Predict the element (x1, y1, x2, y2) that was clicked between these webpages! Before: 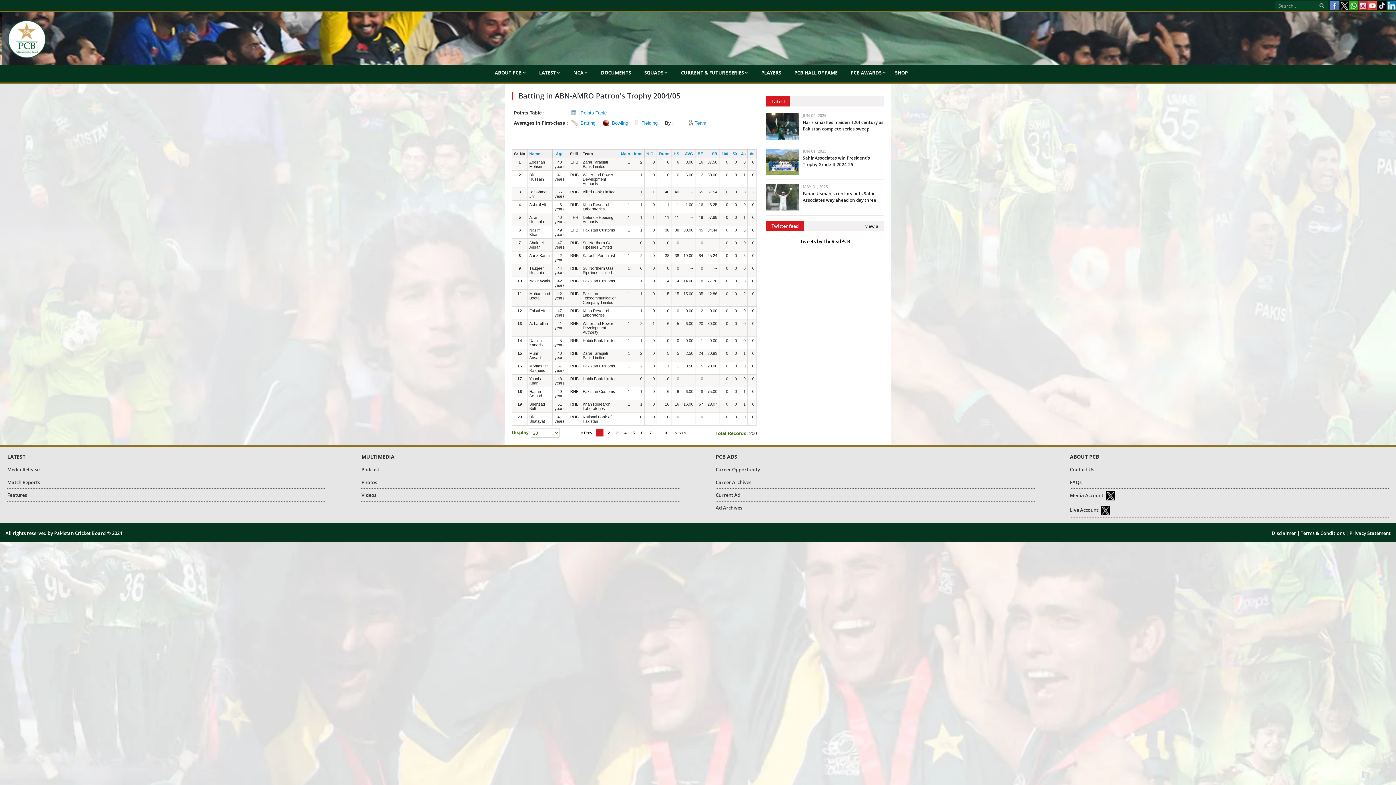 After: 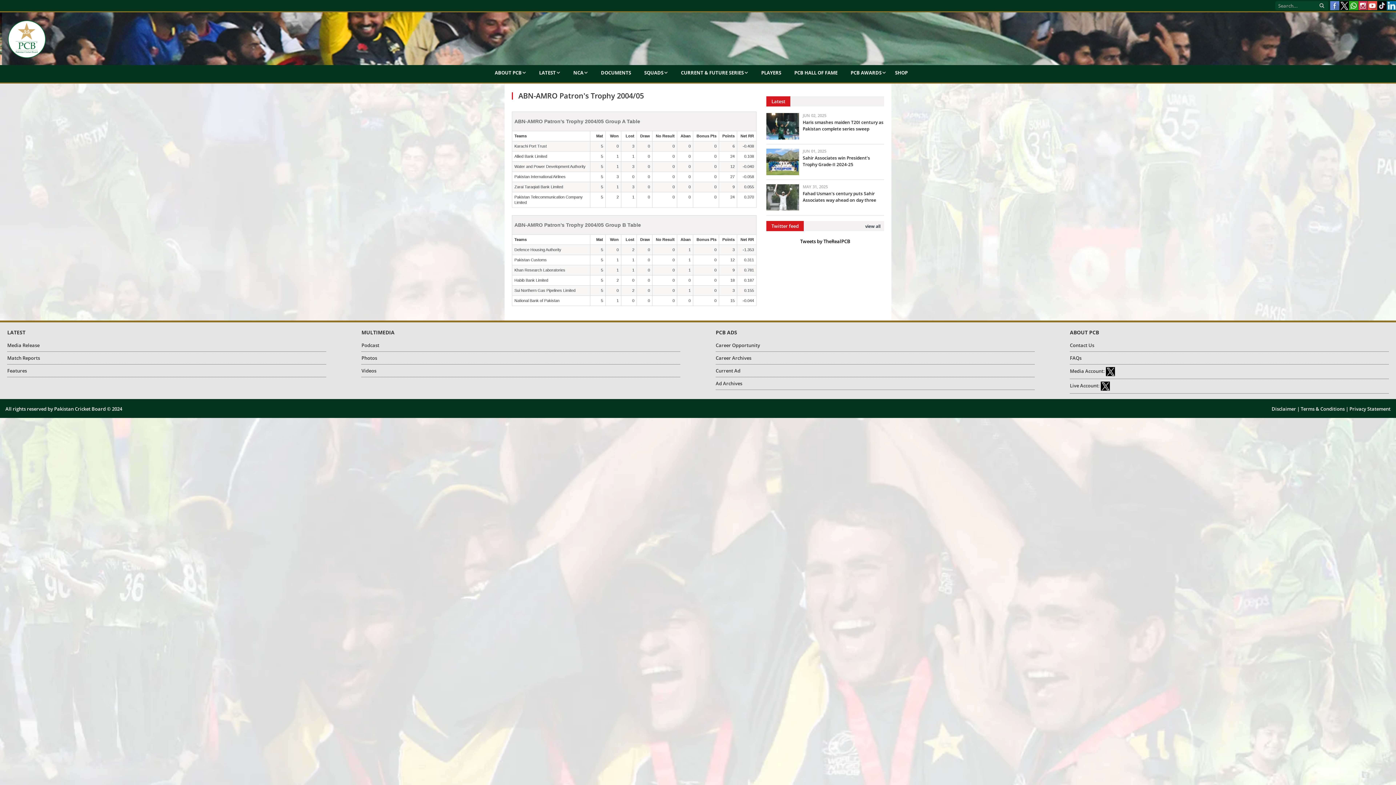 Action: label: Points Table bbox: (571, 109, 606, 116)